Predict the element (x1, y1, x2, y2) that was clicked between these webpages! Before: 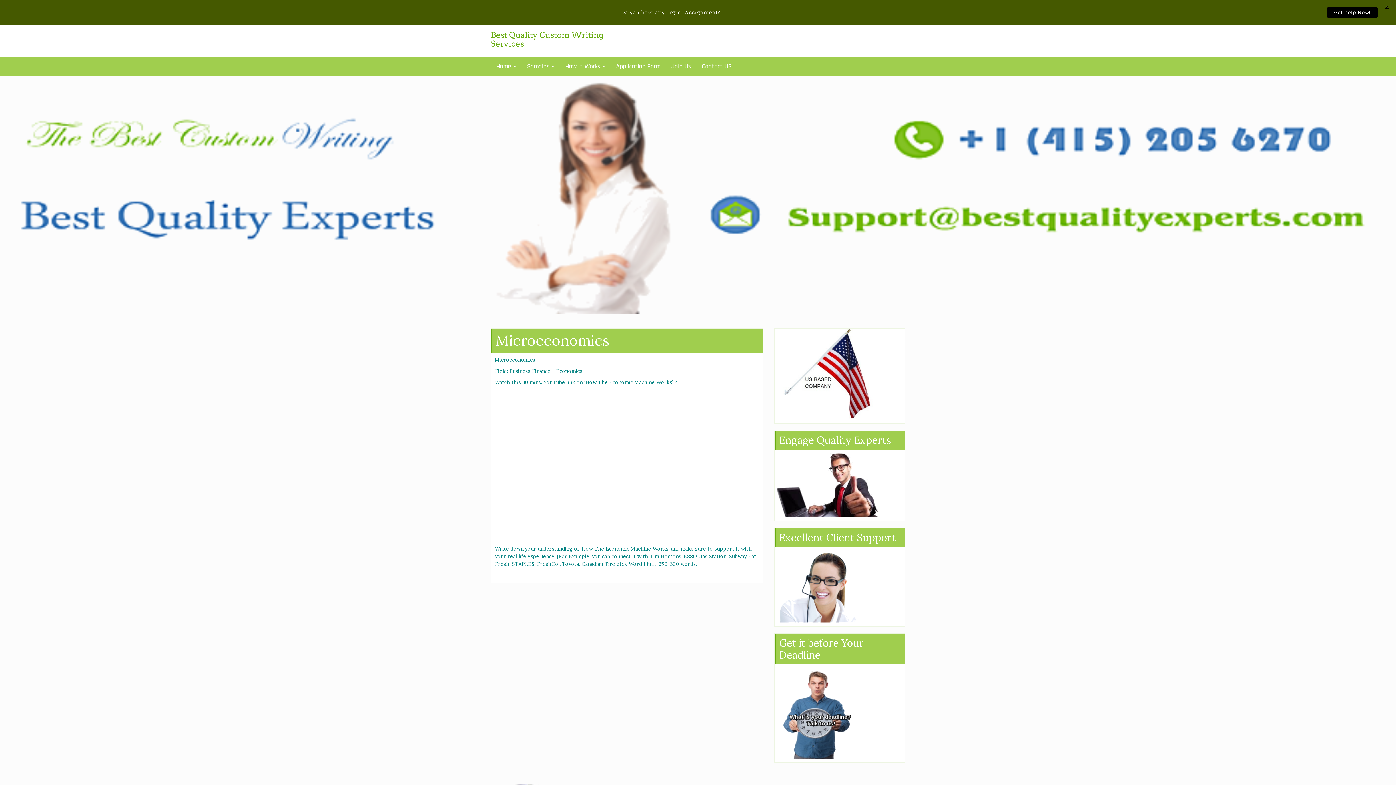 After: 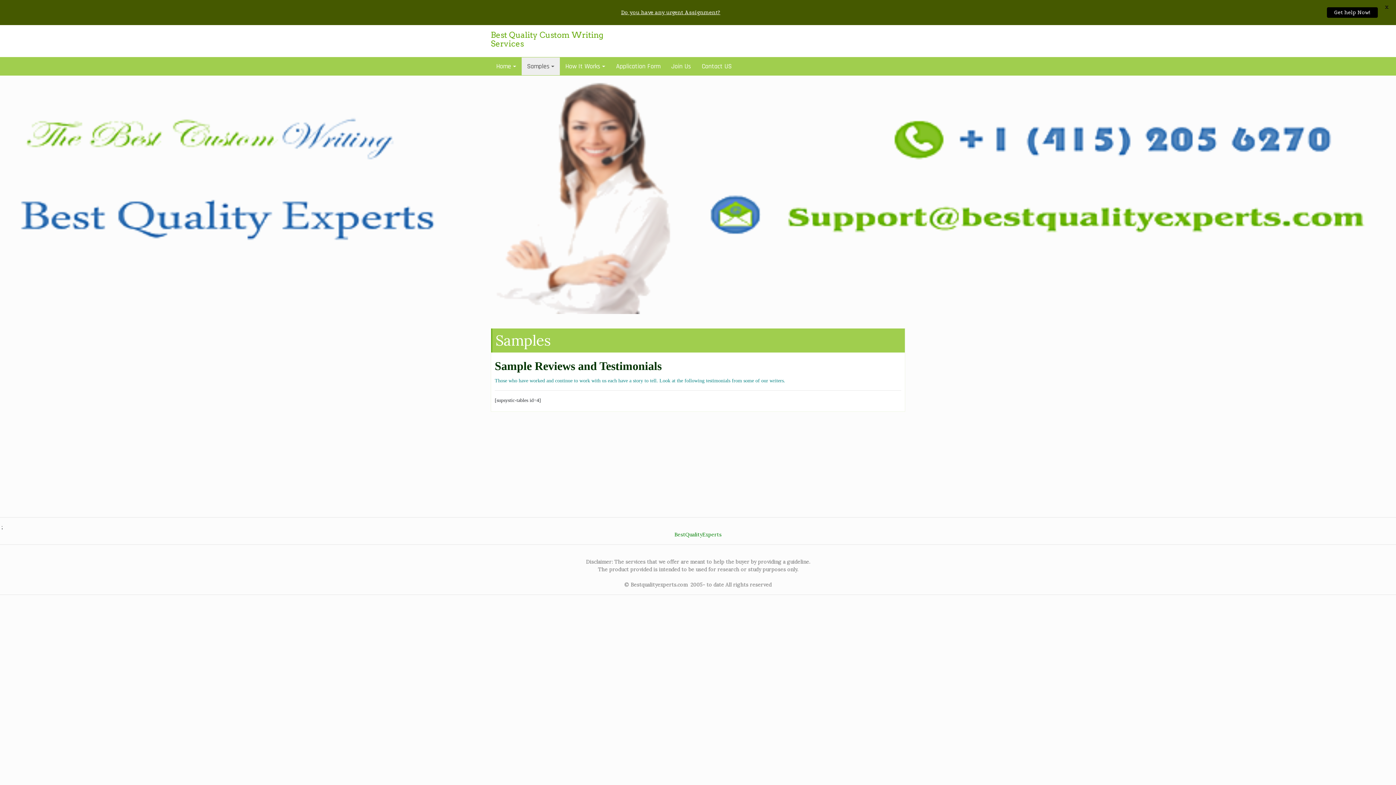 Action: label: Samples bbox: (521, 57, 560, 75)